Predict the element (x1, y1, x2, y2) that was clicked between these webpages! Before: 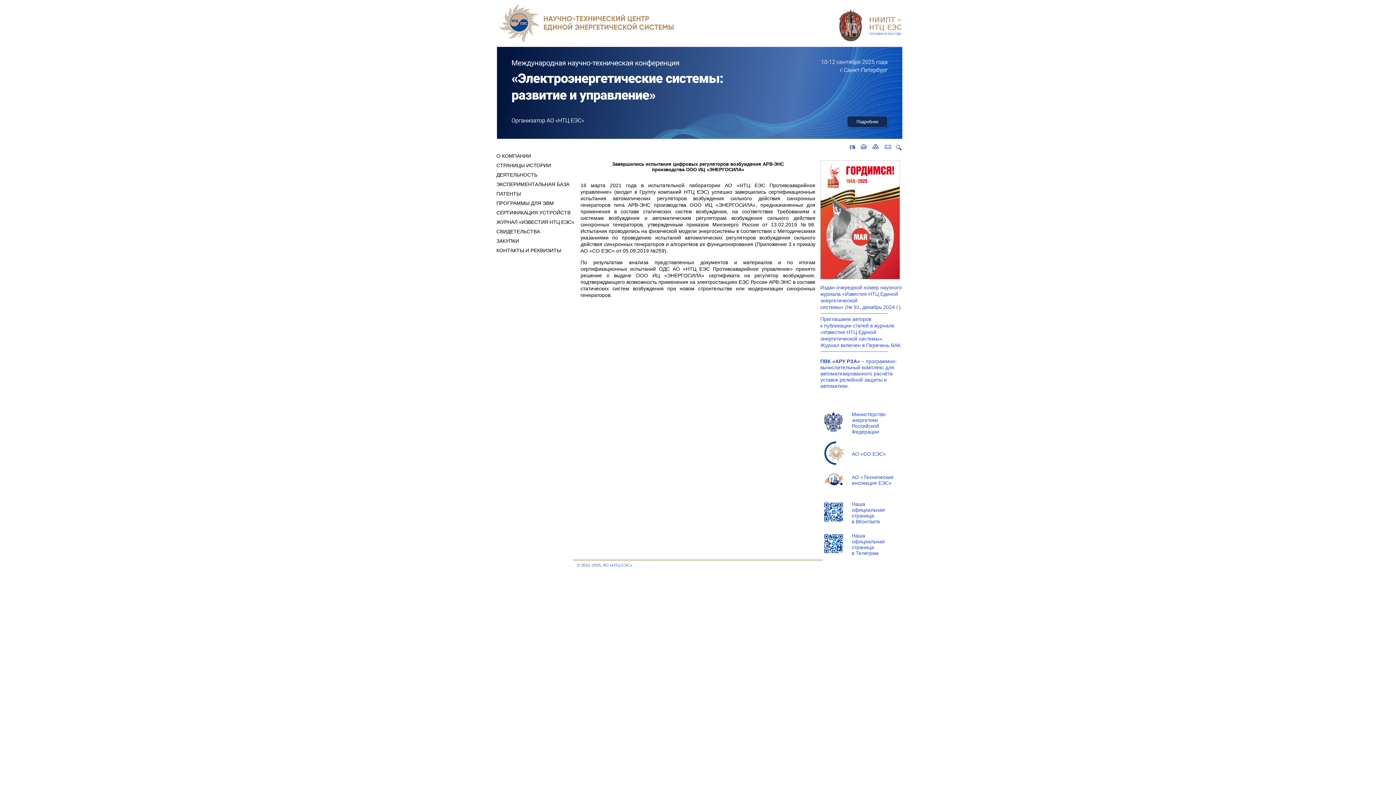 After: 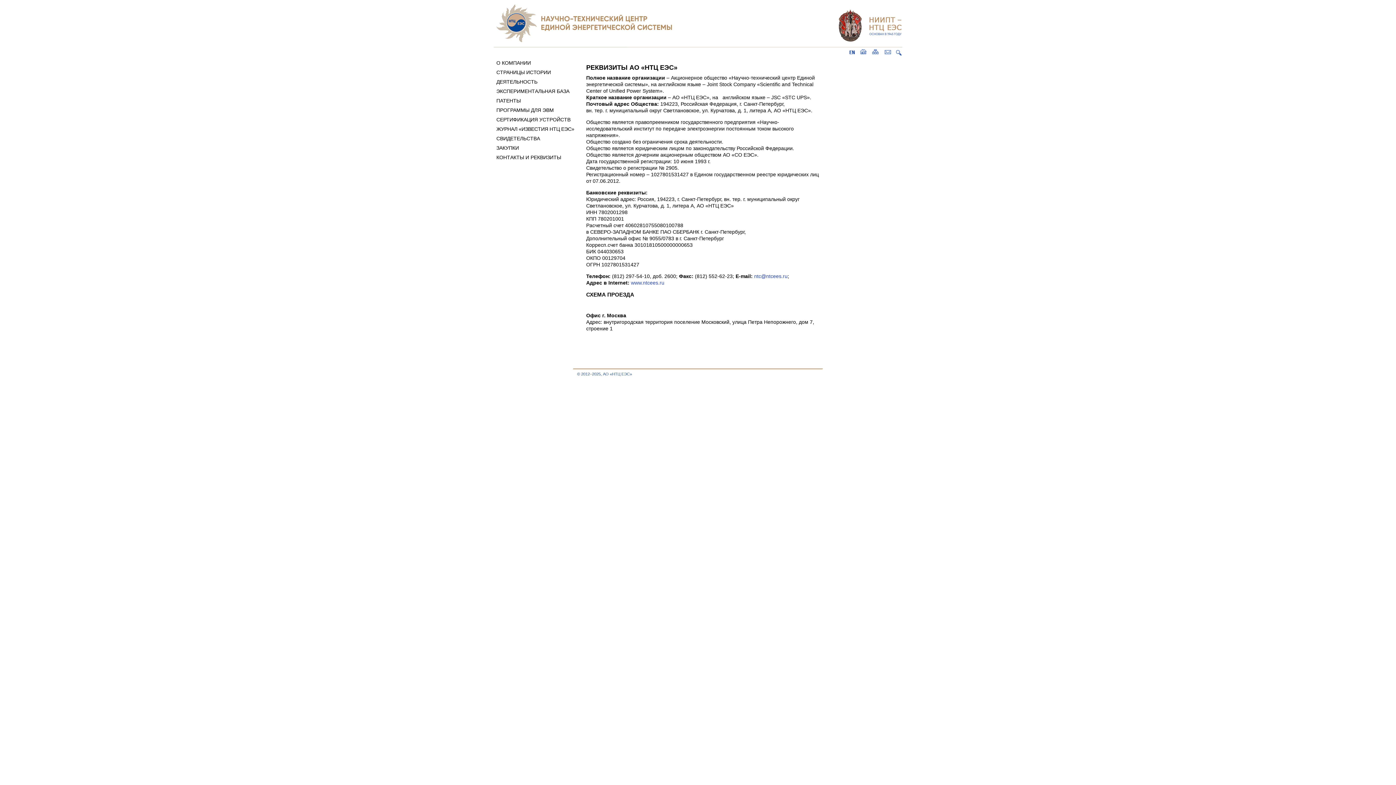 Action: label: КОНТАКТЫ И РЕКВИЗИТЫ bbox: (496, 245, 575, 255)